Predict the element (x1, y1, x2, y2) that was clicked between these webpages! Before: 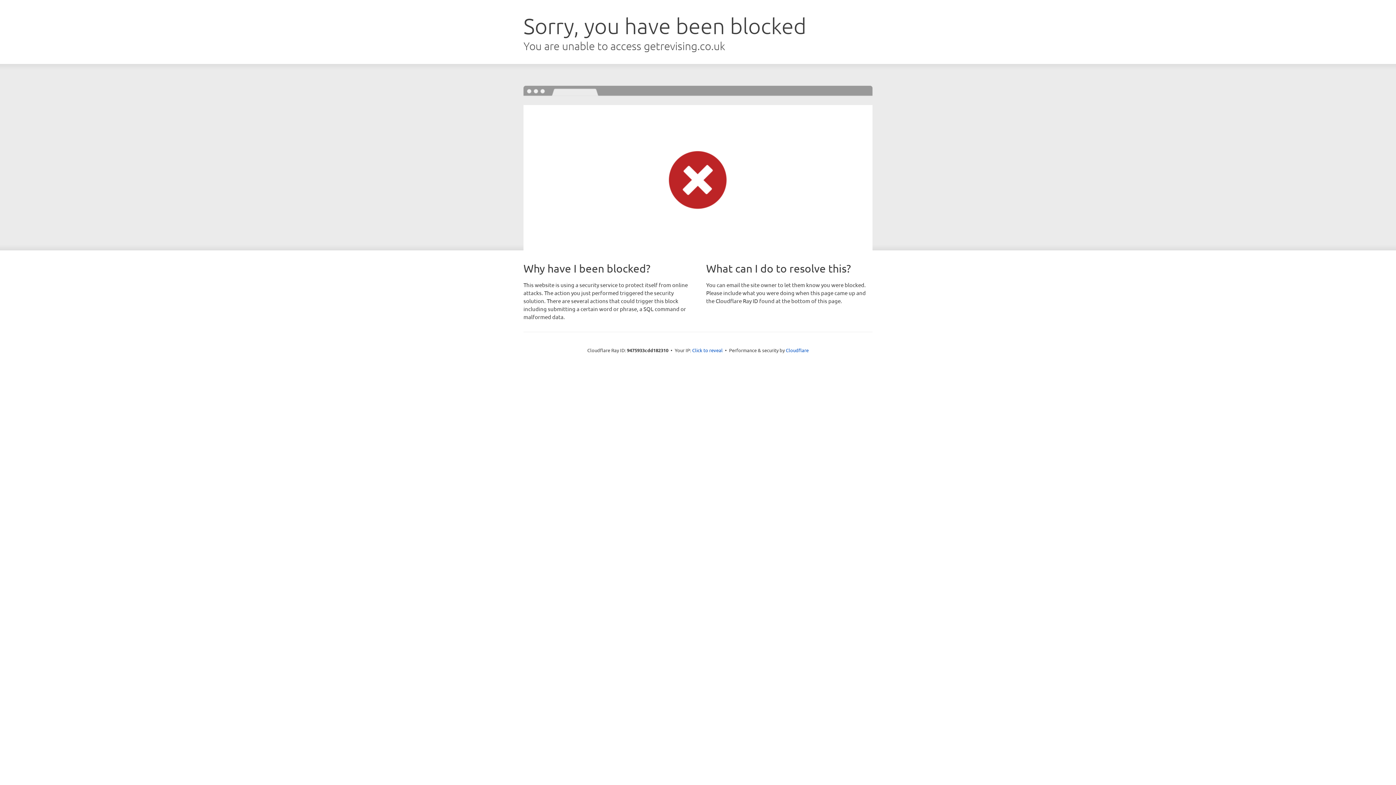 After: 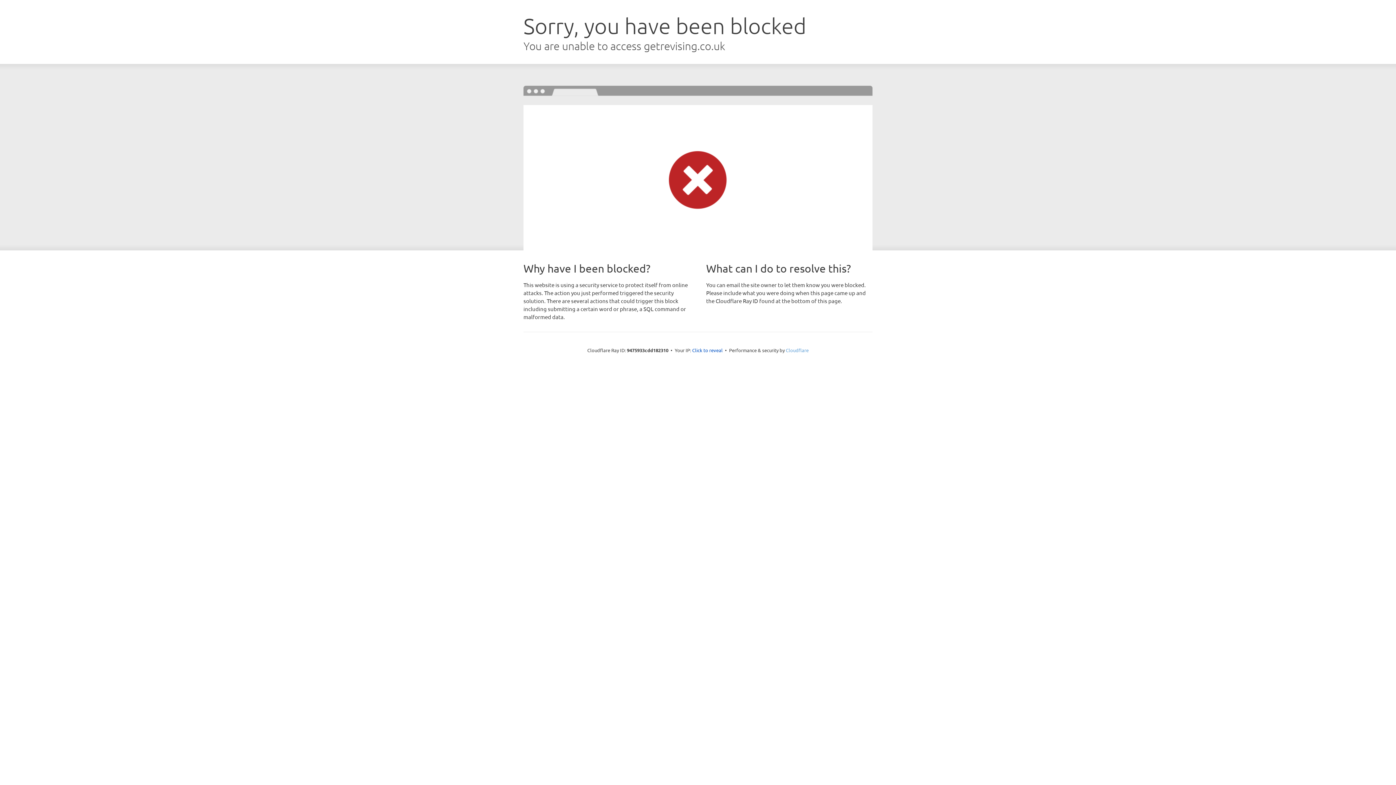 Action: bbox: (786, 347, 808, 353) label: Cloudflare